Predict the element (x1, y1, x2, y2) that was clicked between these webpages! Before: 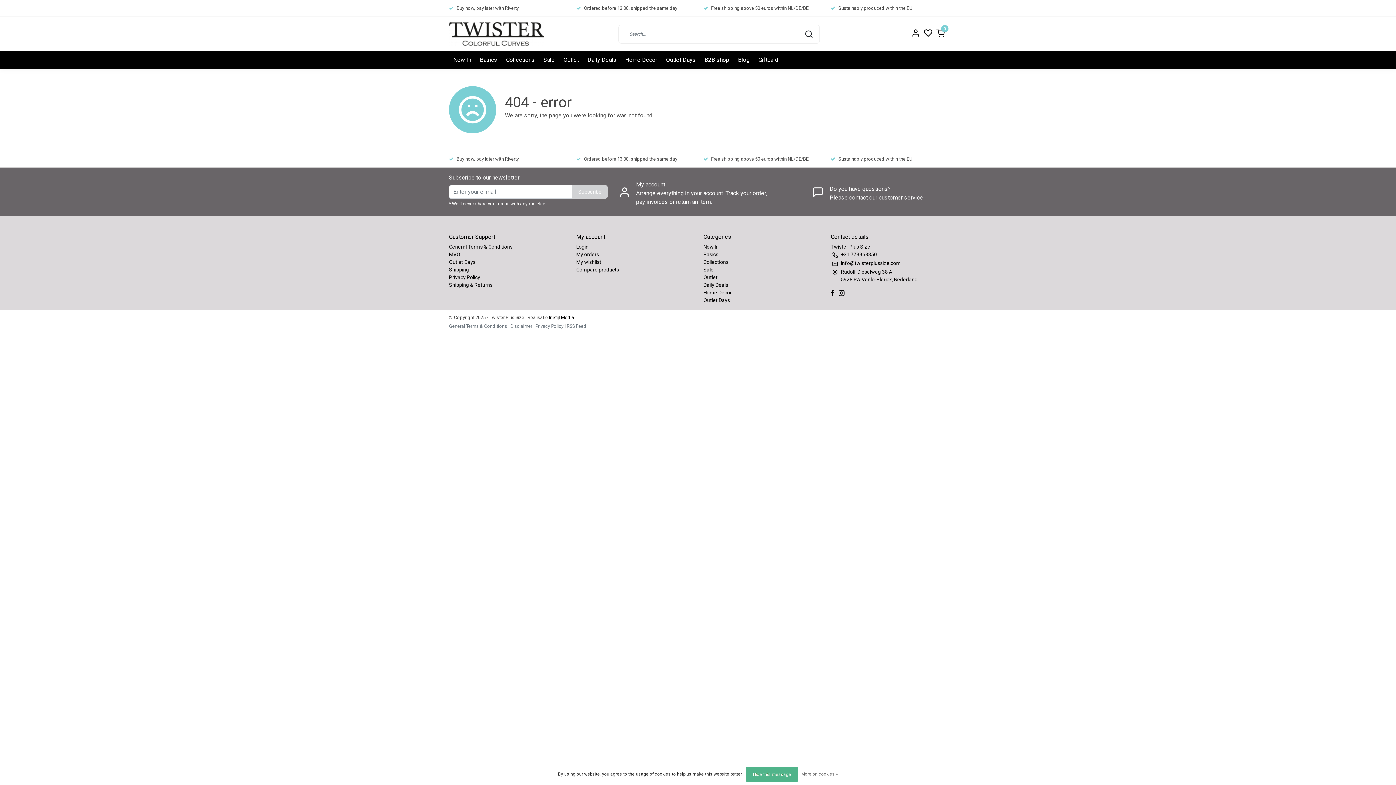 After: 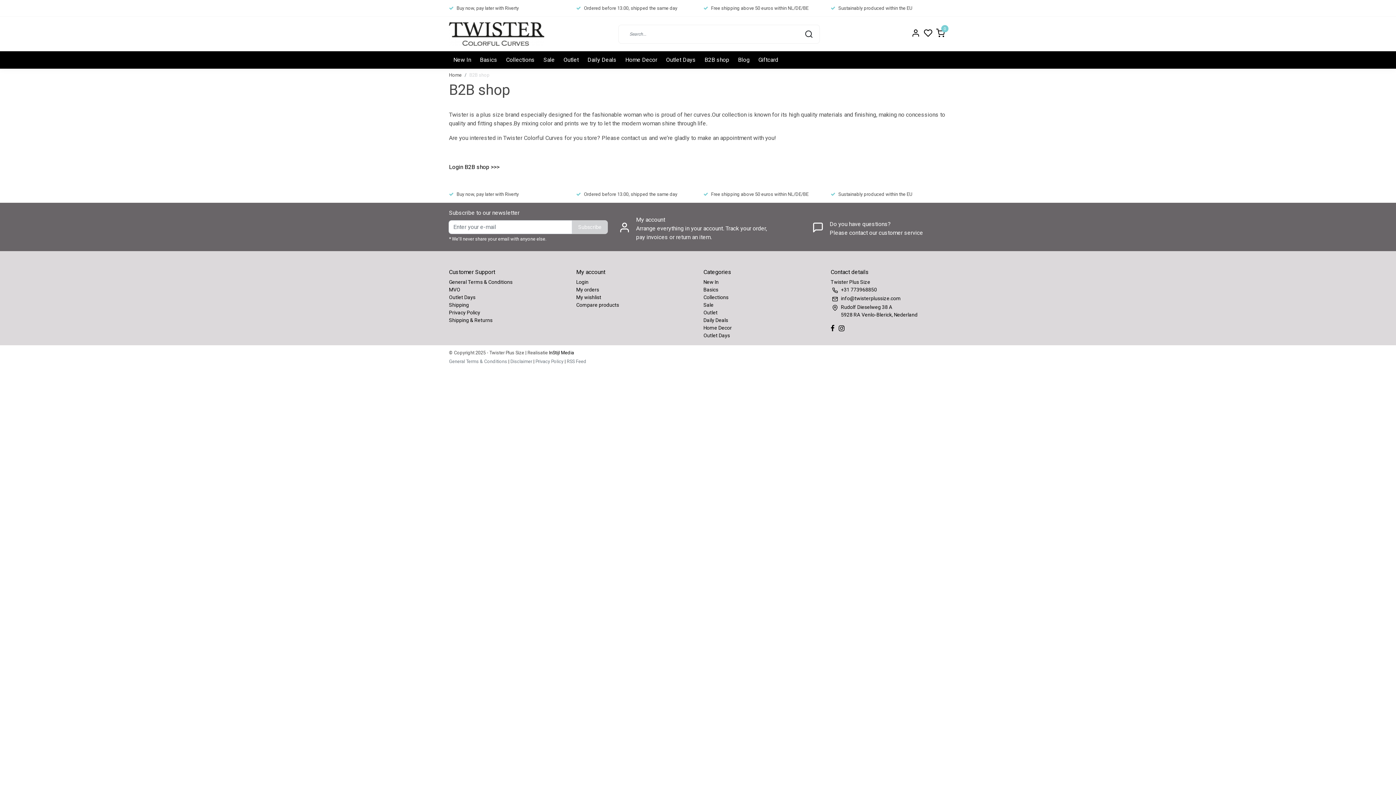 Action: bbox: (700, 51, 733, 68) label: B2B shop